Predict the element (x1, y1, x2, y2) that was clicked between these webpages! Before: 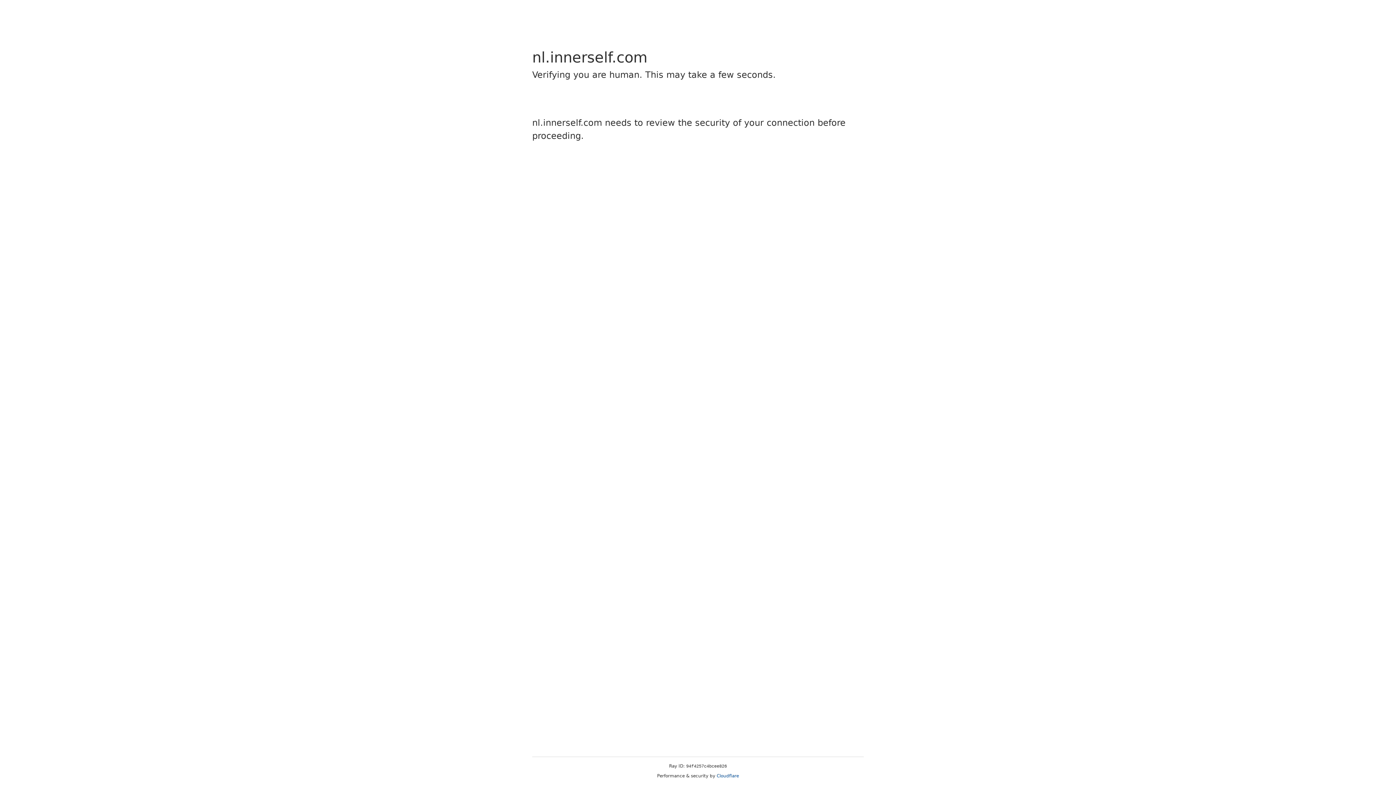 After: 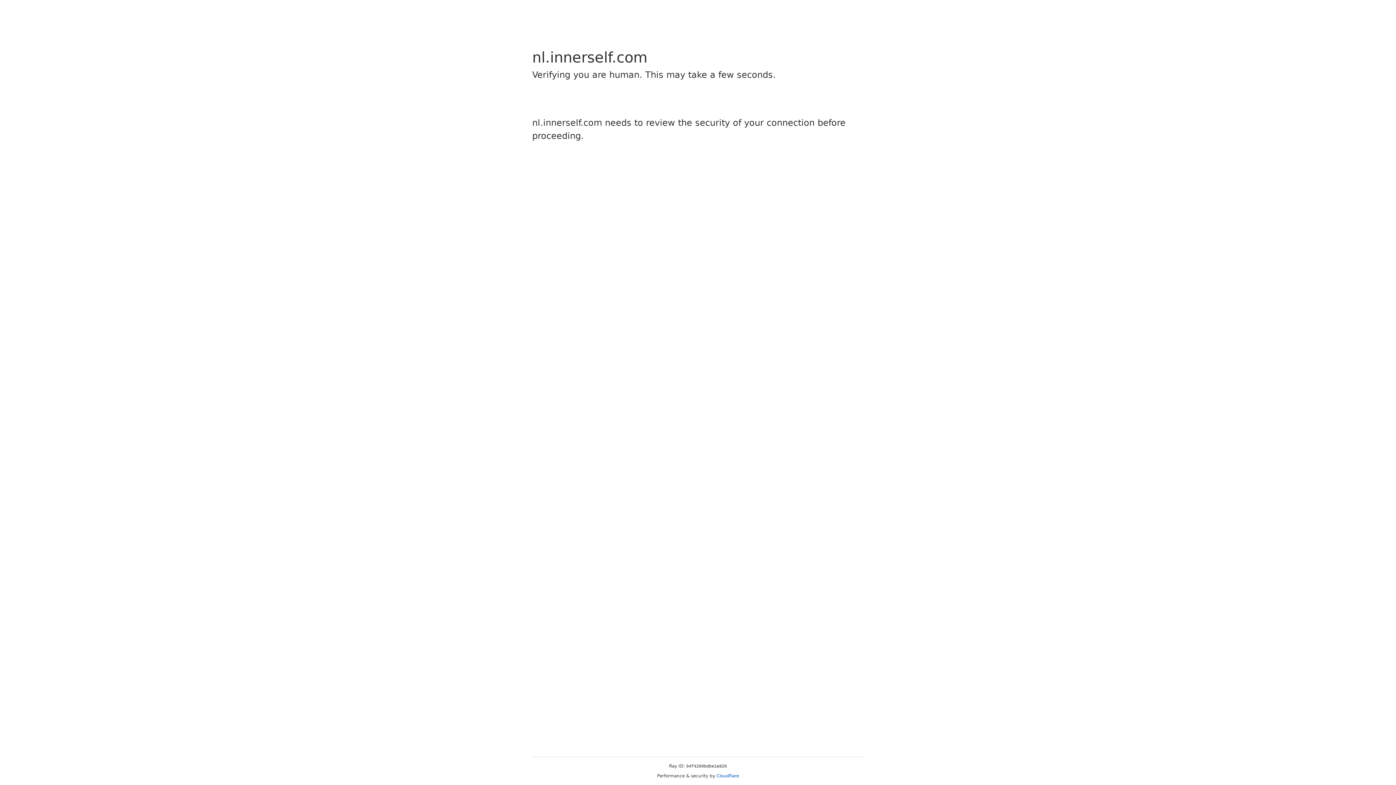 Action: label: Cloudflare bbox: (716, 773, 739, 778)